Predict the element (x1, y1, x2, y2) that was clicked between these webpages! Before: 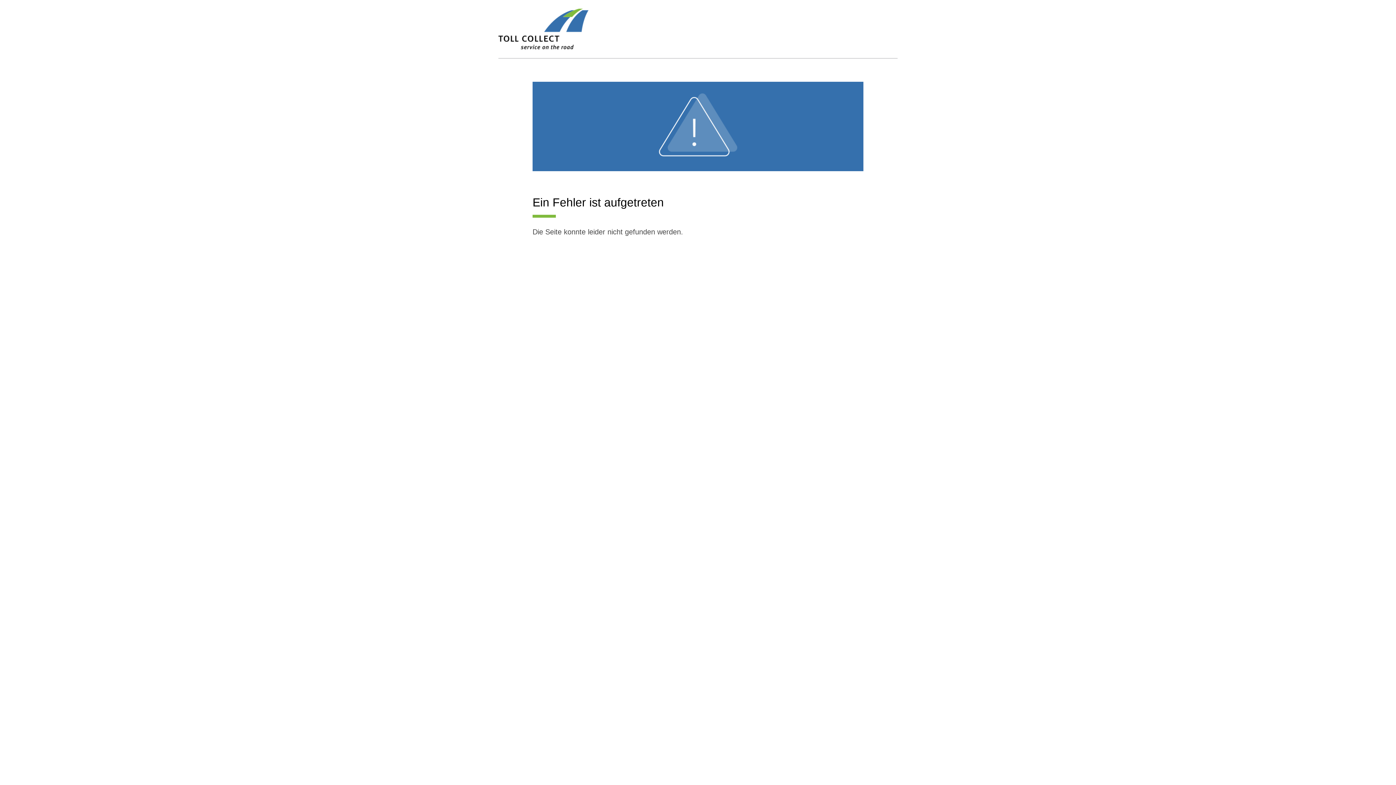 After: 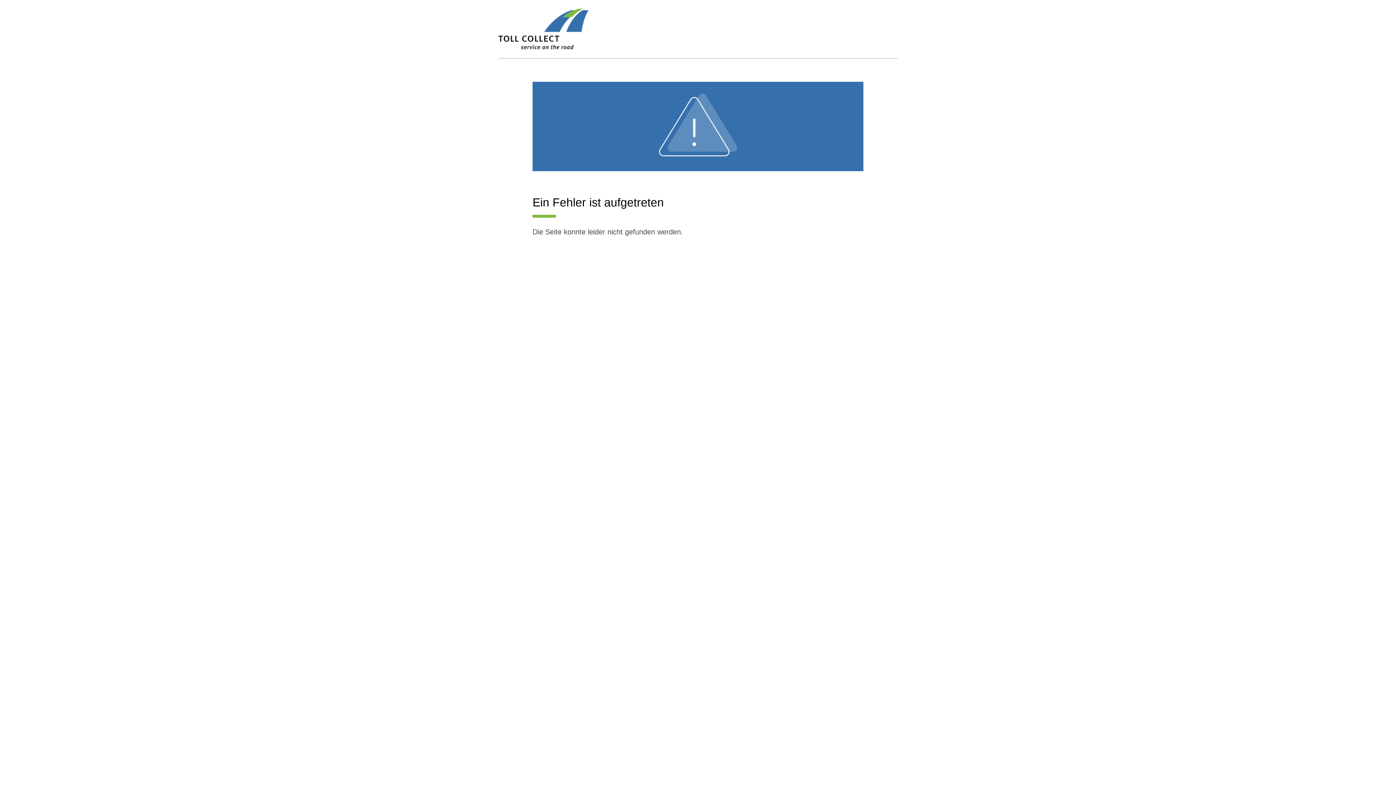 Action: bbox: (498, 8, 588, 58)